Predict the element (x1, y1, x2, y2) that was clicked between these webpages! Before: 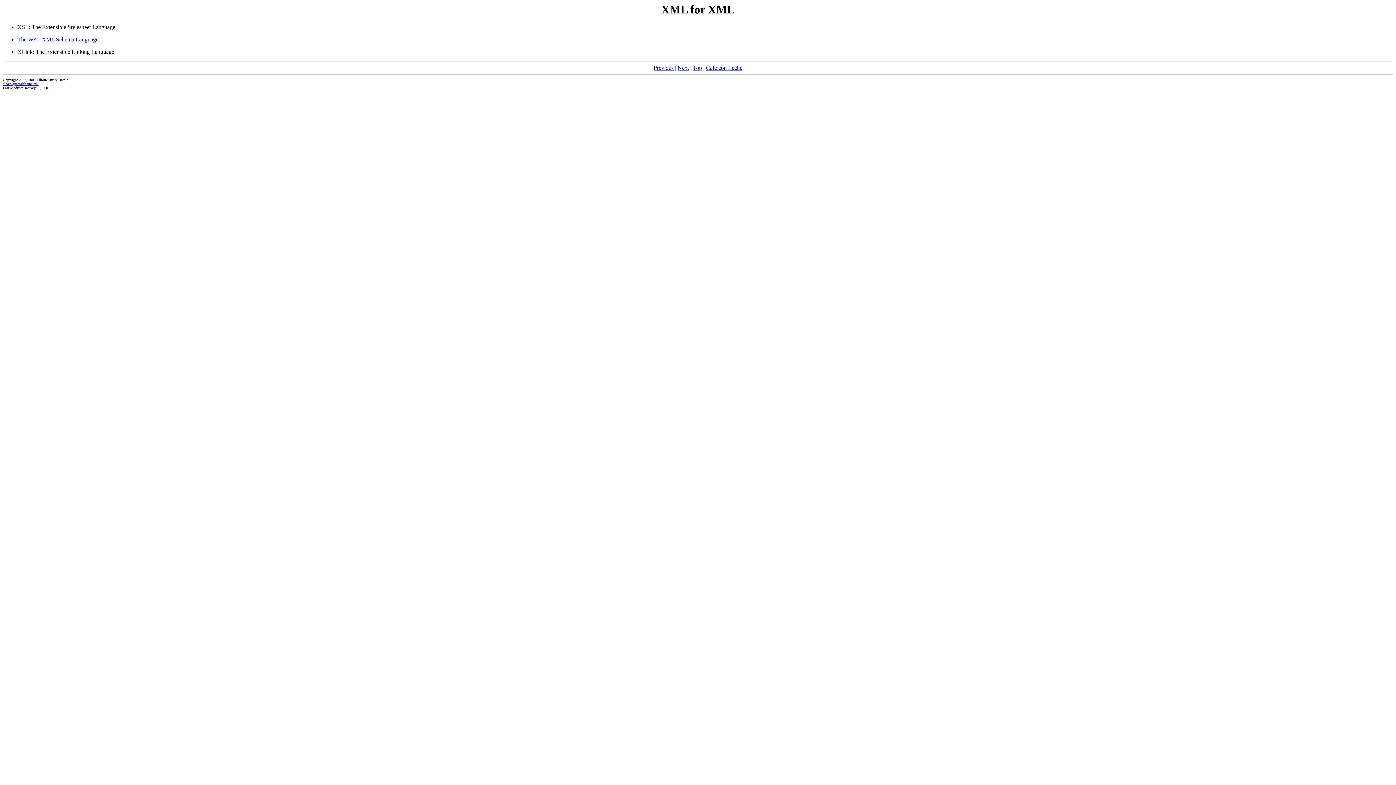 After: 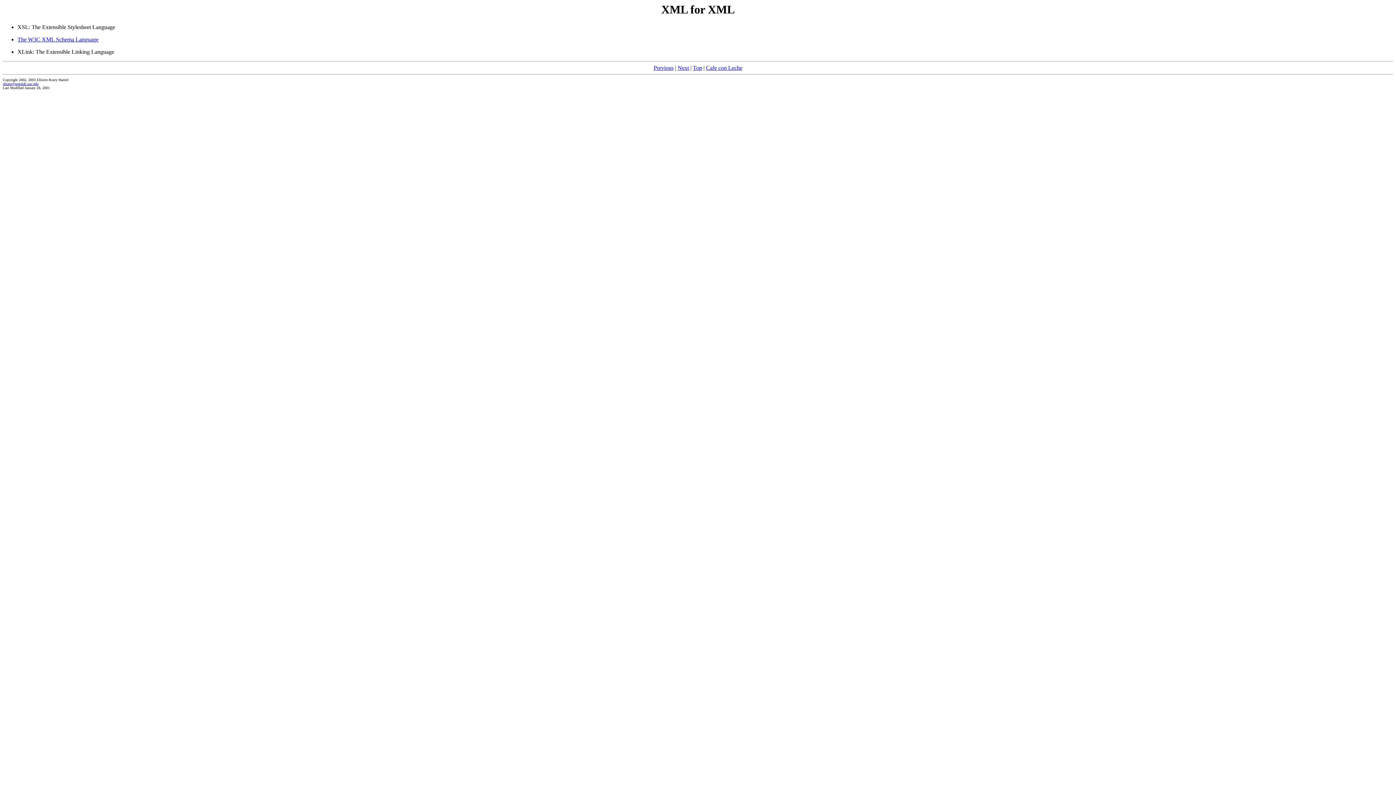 Action: bbox: (2, 81, 38, 85) label: elharo@metalab.unc.edu